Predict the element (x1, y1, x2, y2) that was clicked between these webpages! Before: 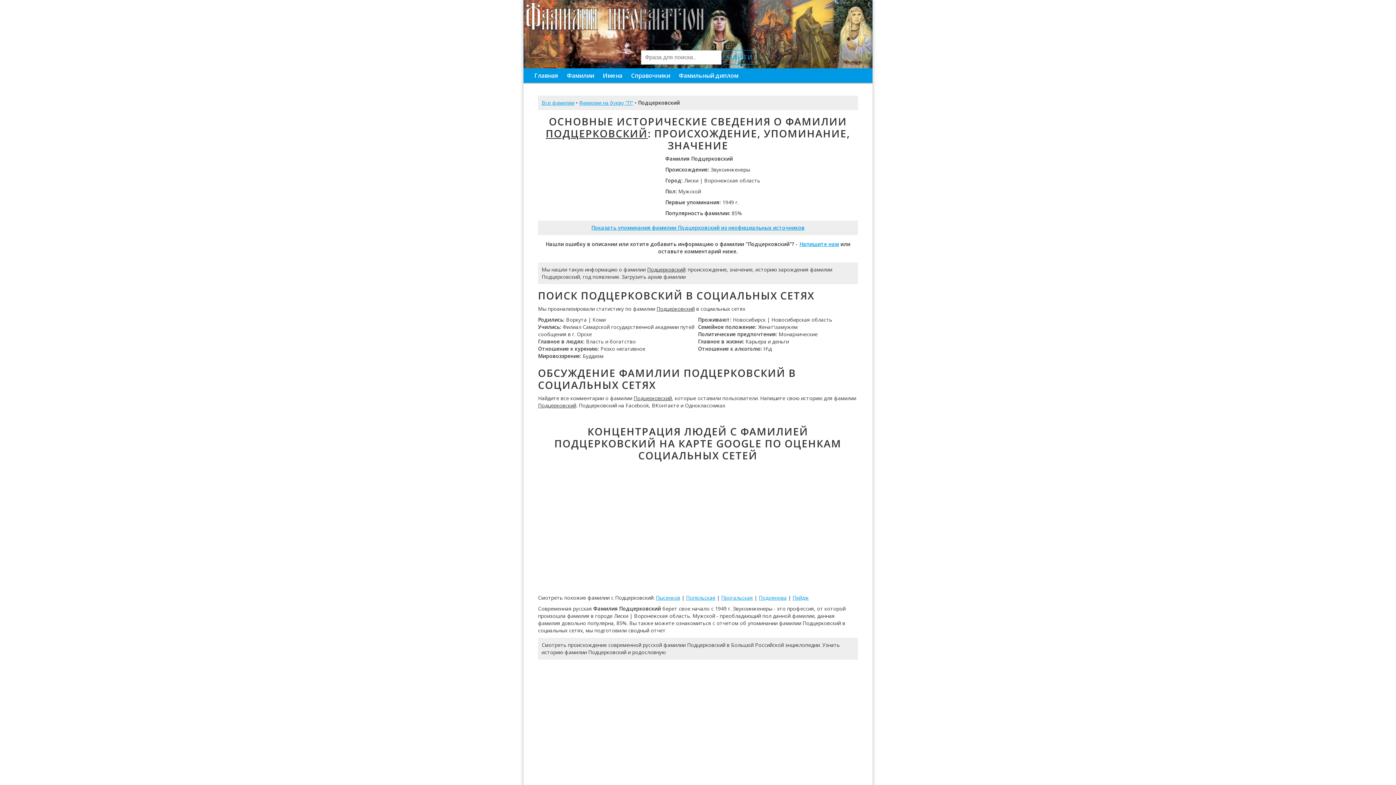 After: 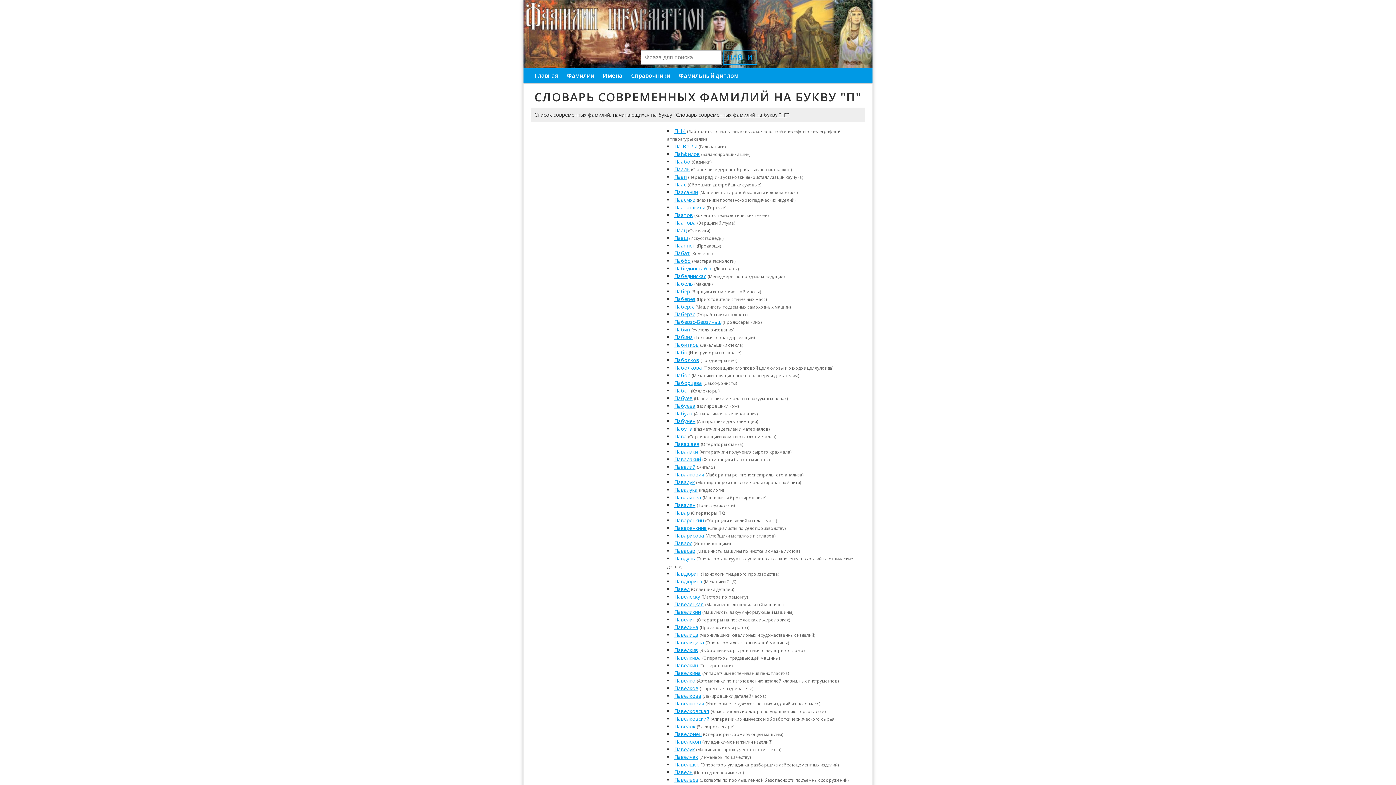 Action: label: Фамилии на букву "П" bbox: (579, 99, 633, 106)